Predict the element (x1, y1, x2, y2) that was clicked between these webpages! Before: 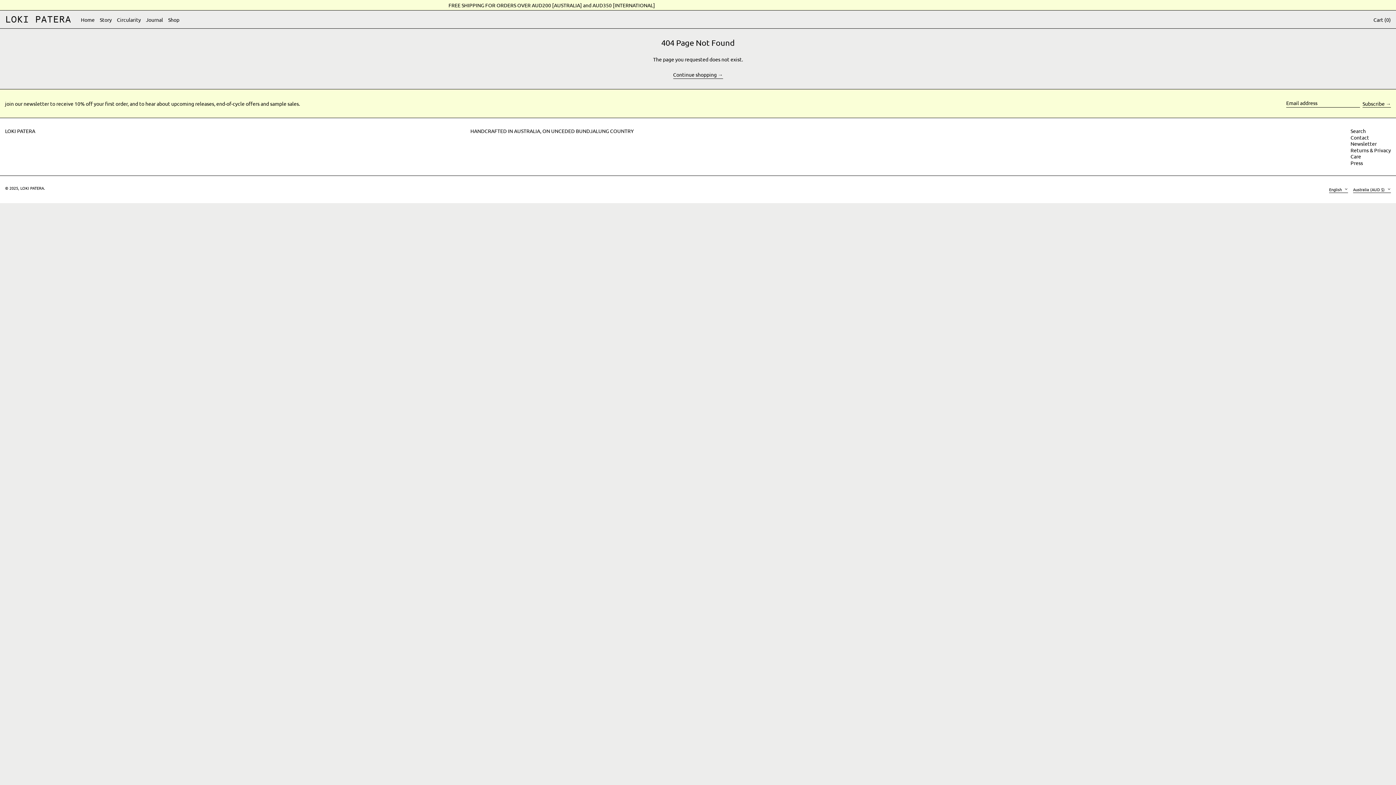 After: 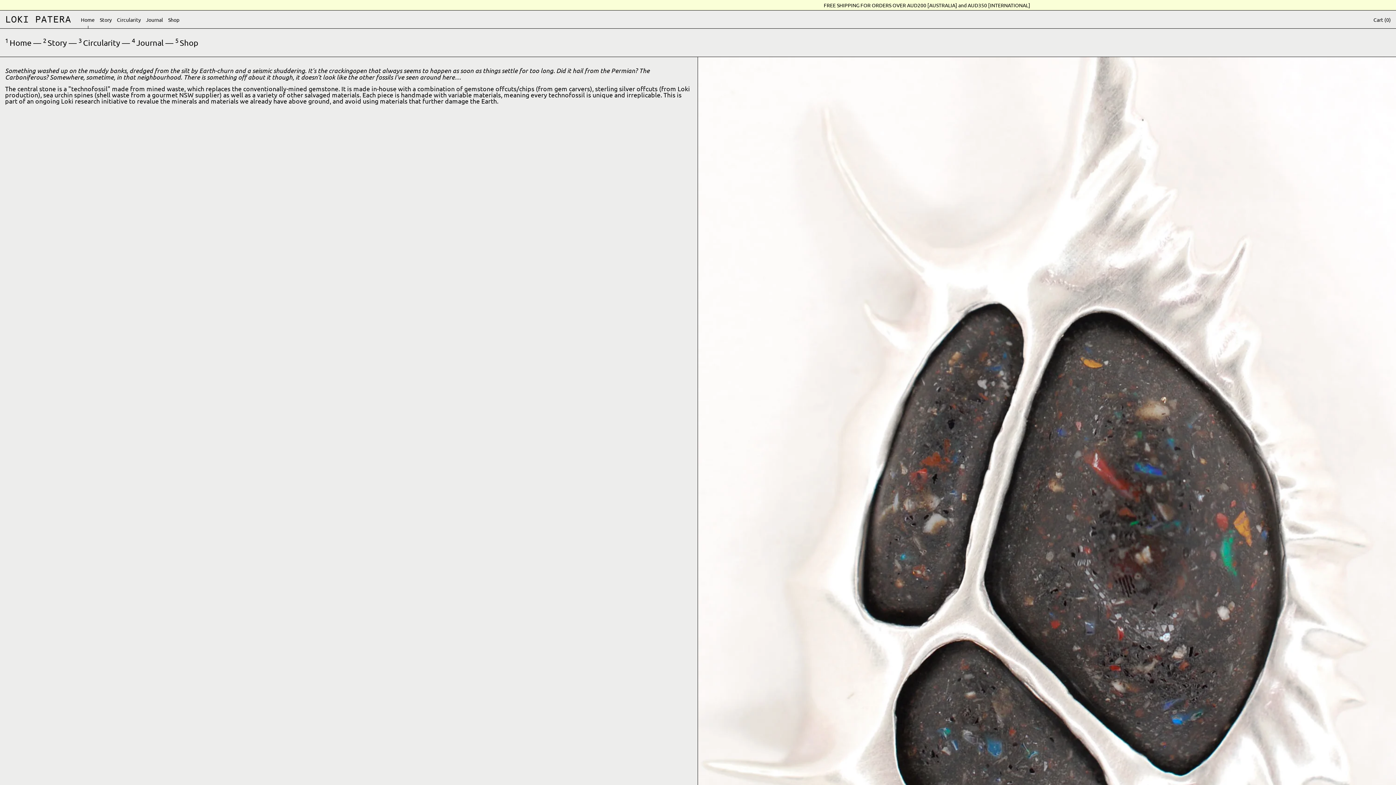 Action: bbox: (673, 72, 723, 78) label: Continue shopping →